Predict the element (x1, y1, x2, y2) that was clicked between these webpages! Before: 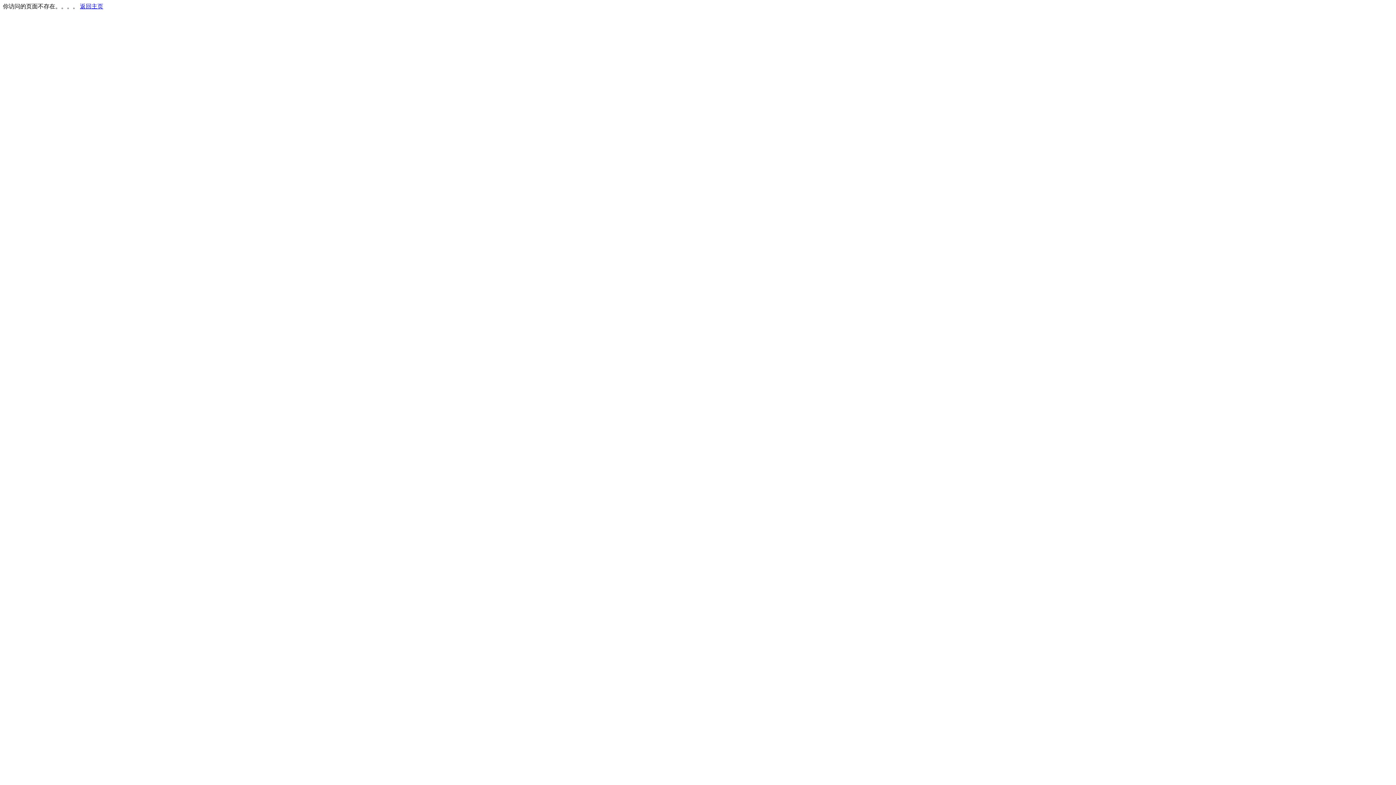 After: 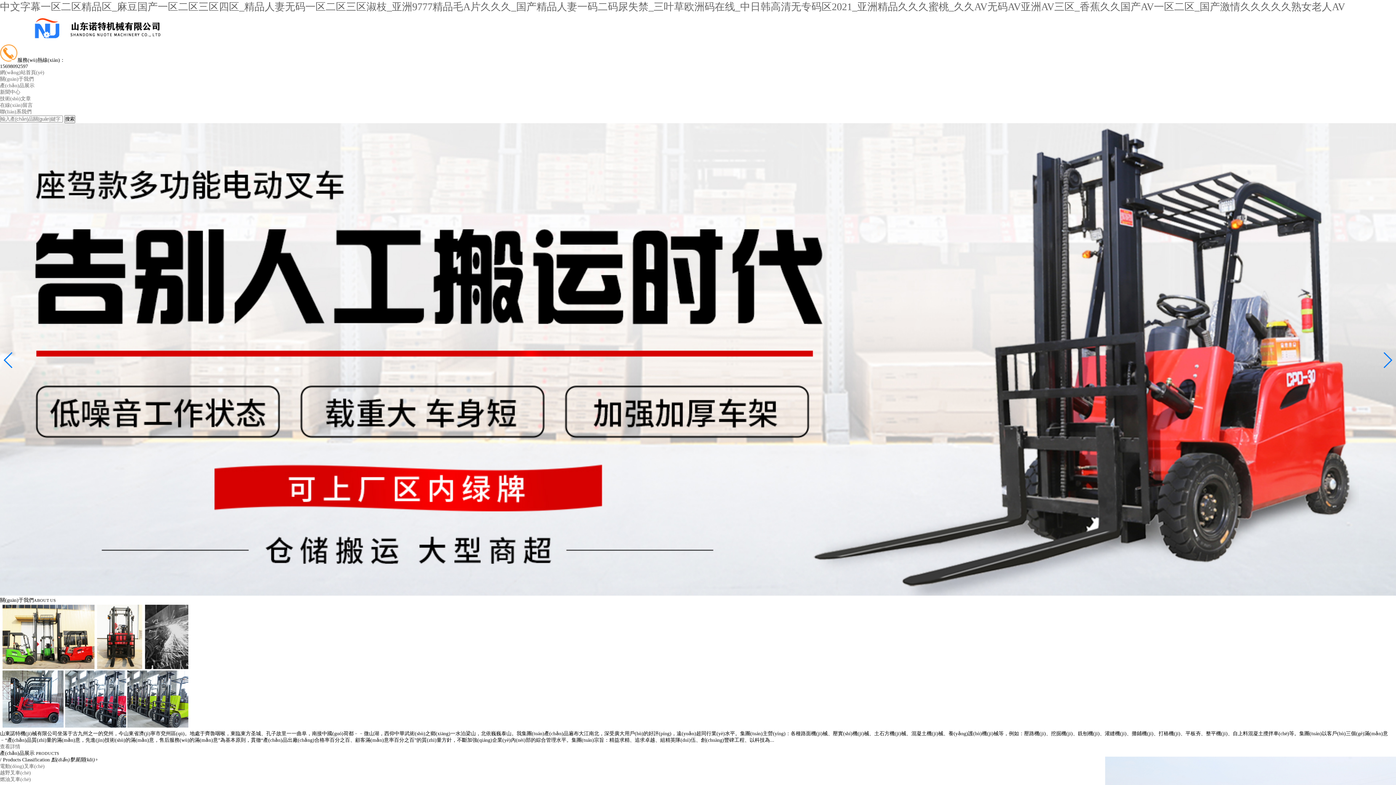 Action: bbox: (80, 3, 103, 9) label: 返回主页